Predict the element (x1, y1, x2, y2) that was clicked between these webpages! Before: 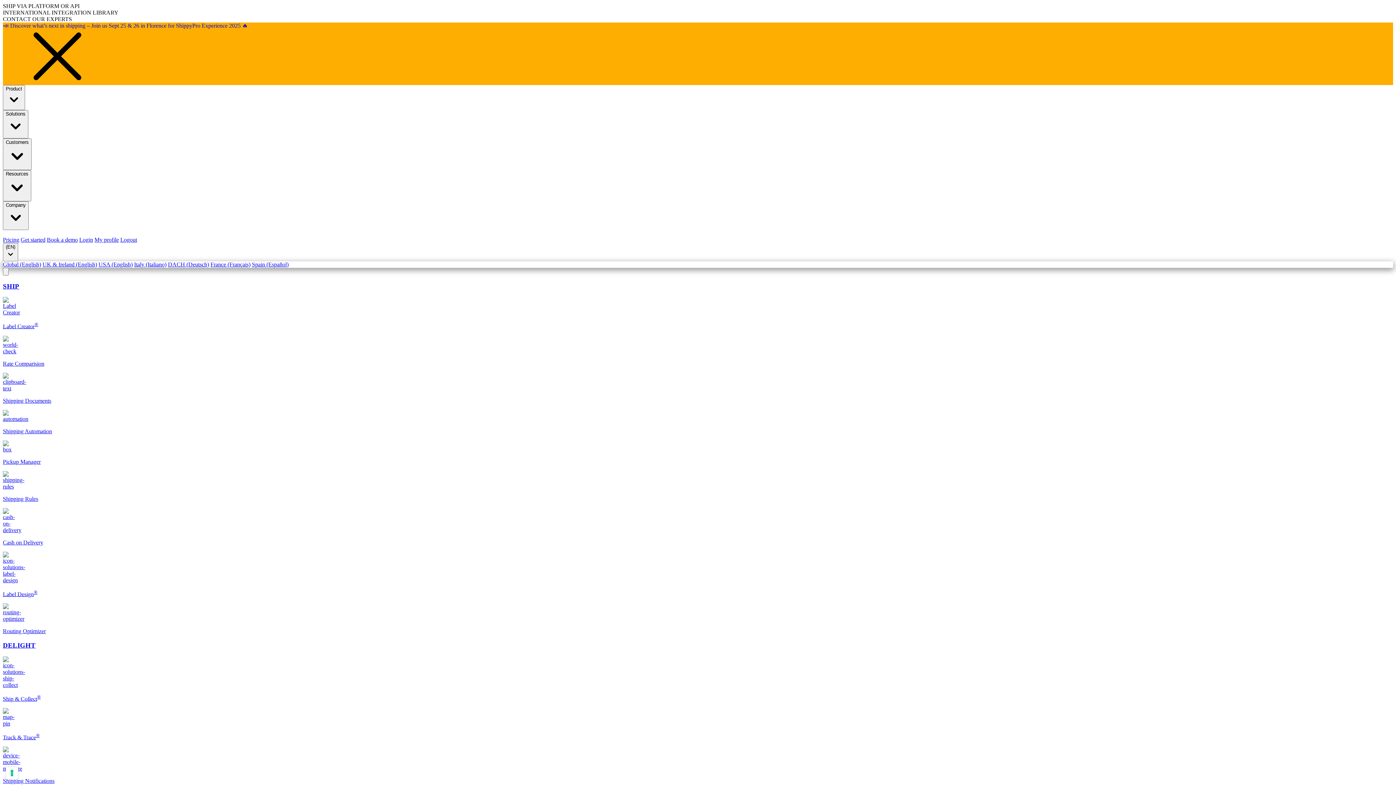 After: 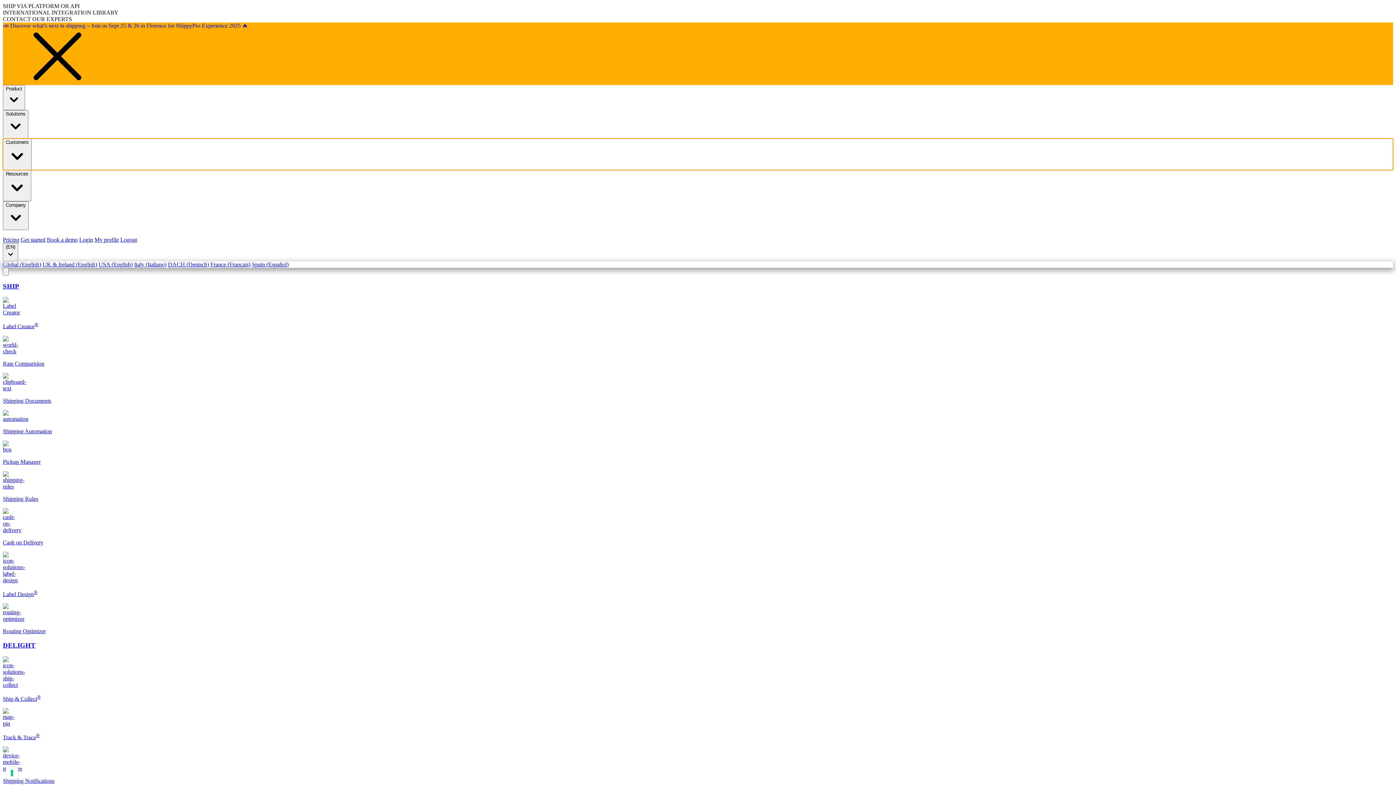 Action: bbox: (2, 138, 1393, 170) label: Customers